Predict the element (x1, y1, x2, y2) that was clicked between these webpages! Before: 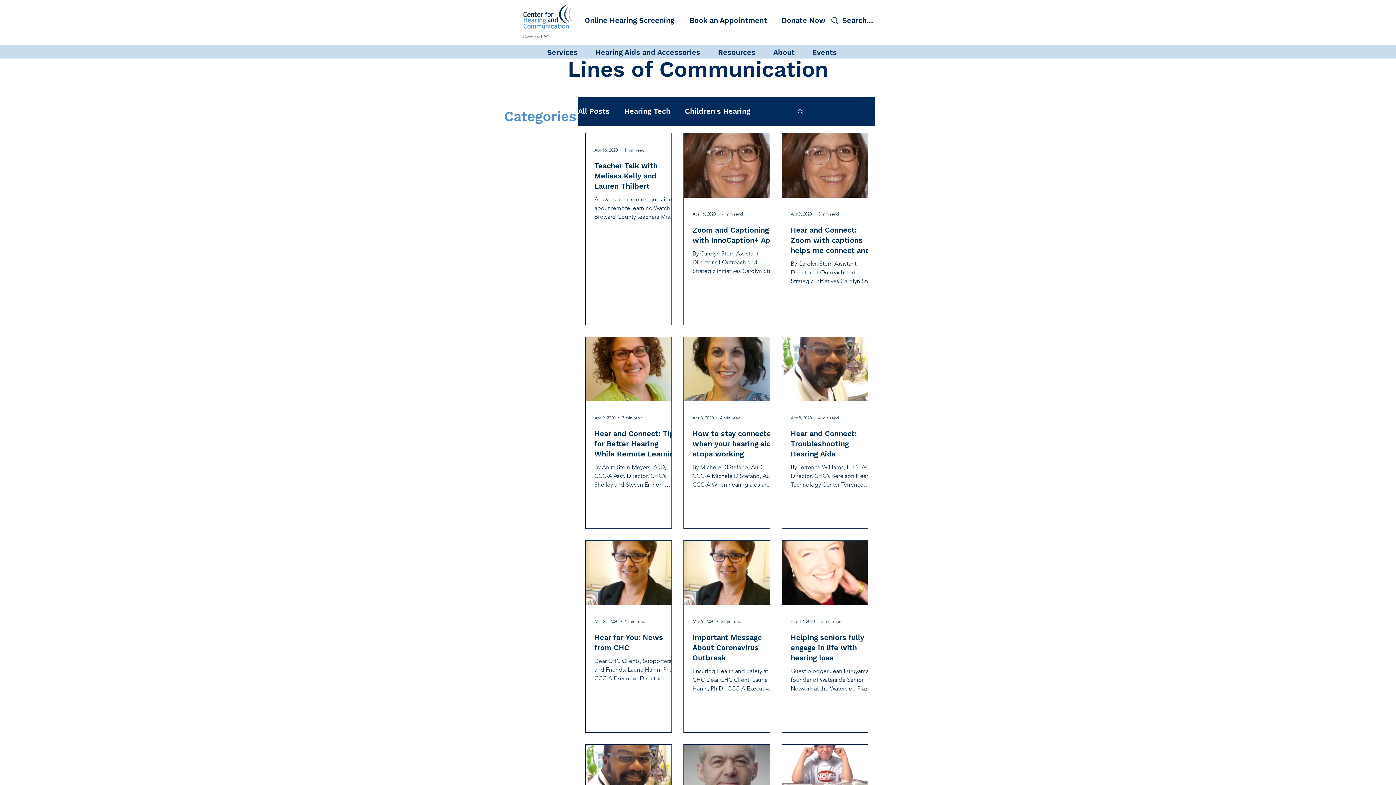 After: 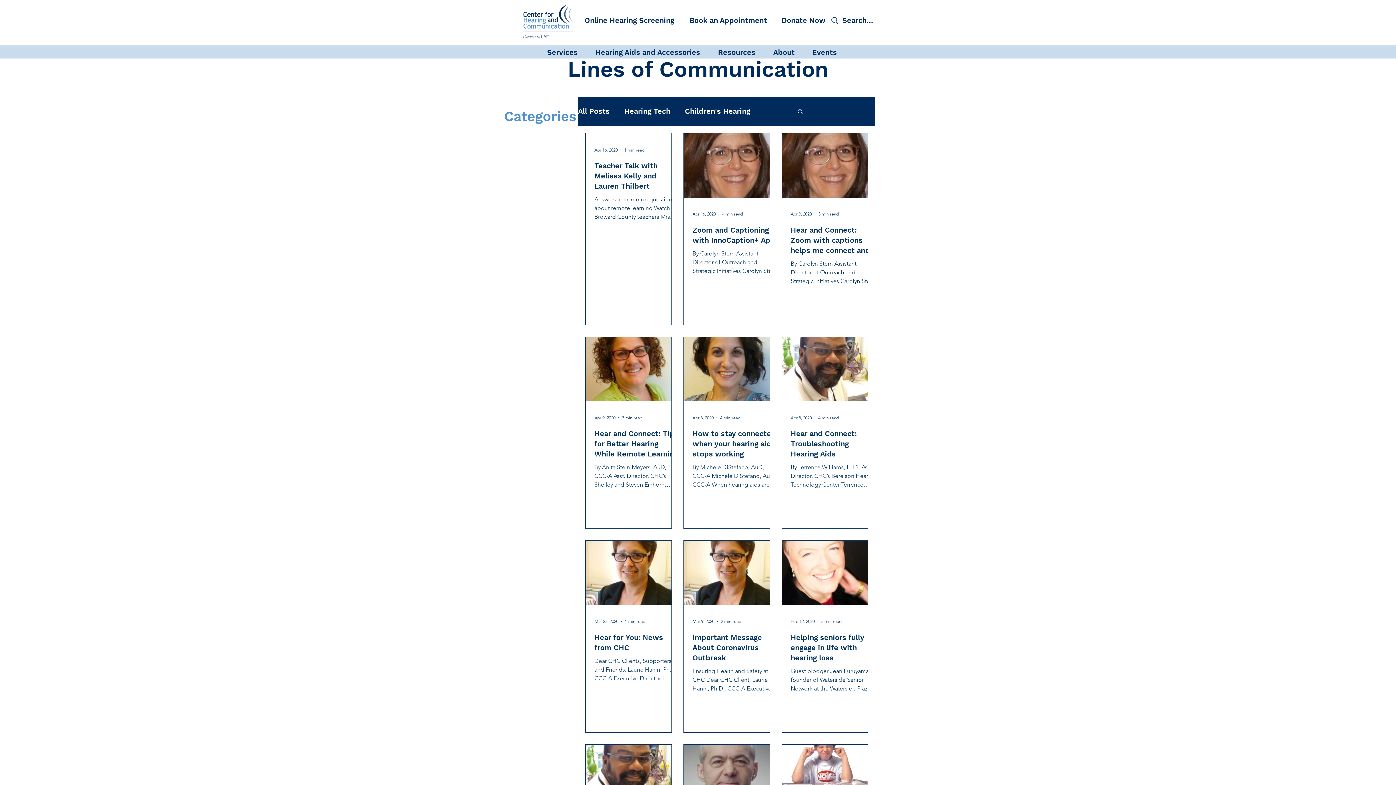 Action: bbox: (808, 47, 850, 56) label: Events